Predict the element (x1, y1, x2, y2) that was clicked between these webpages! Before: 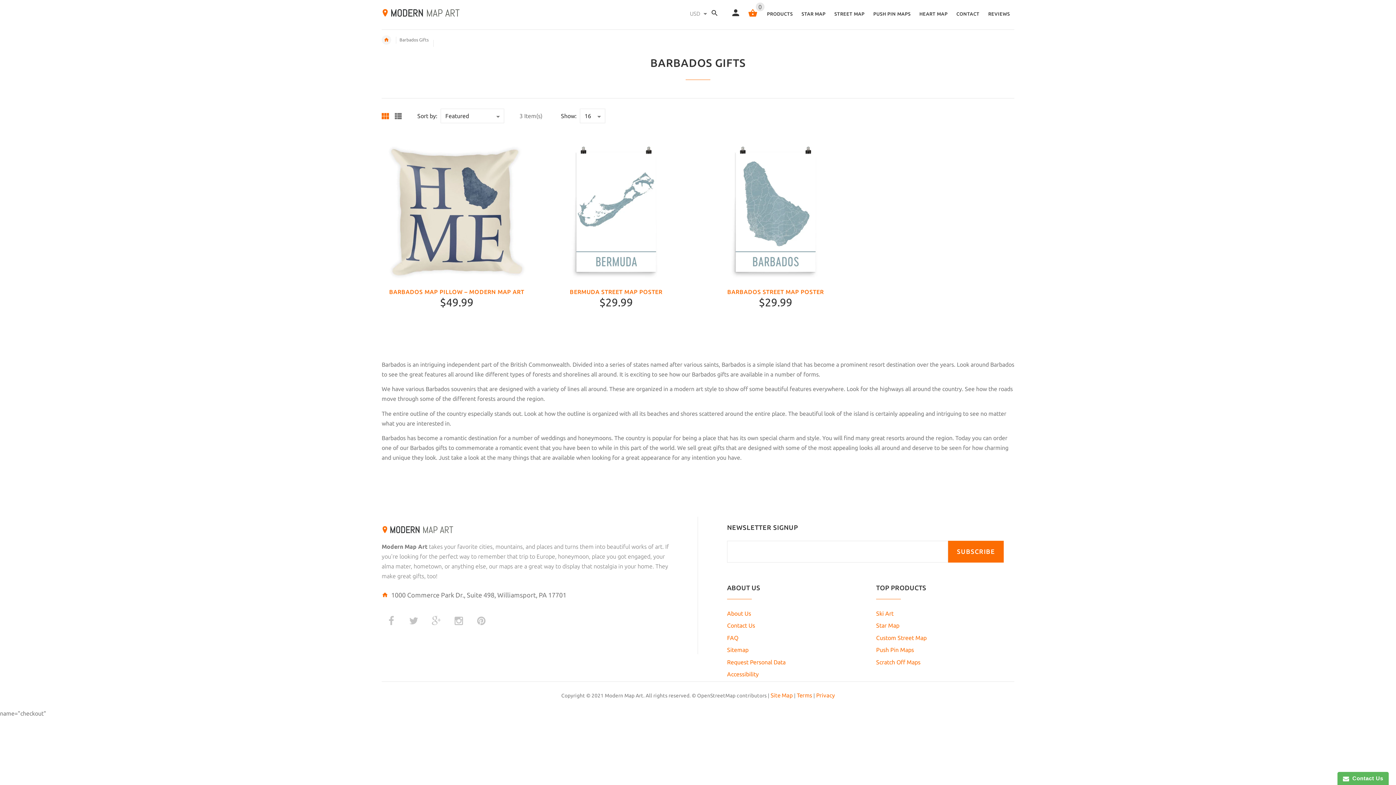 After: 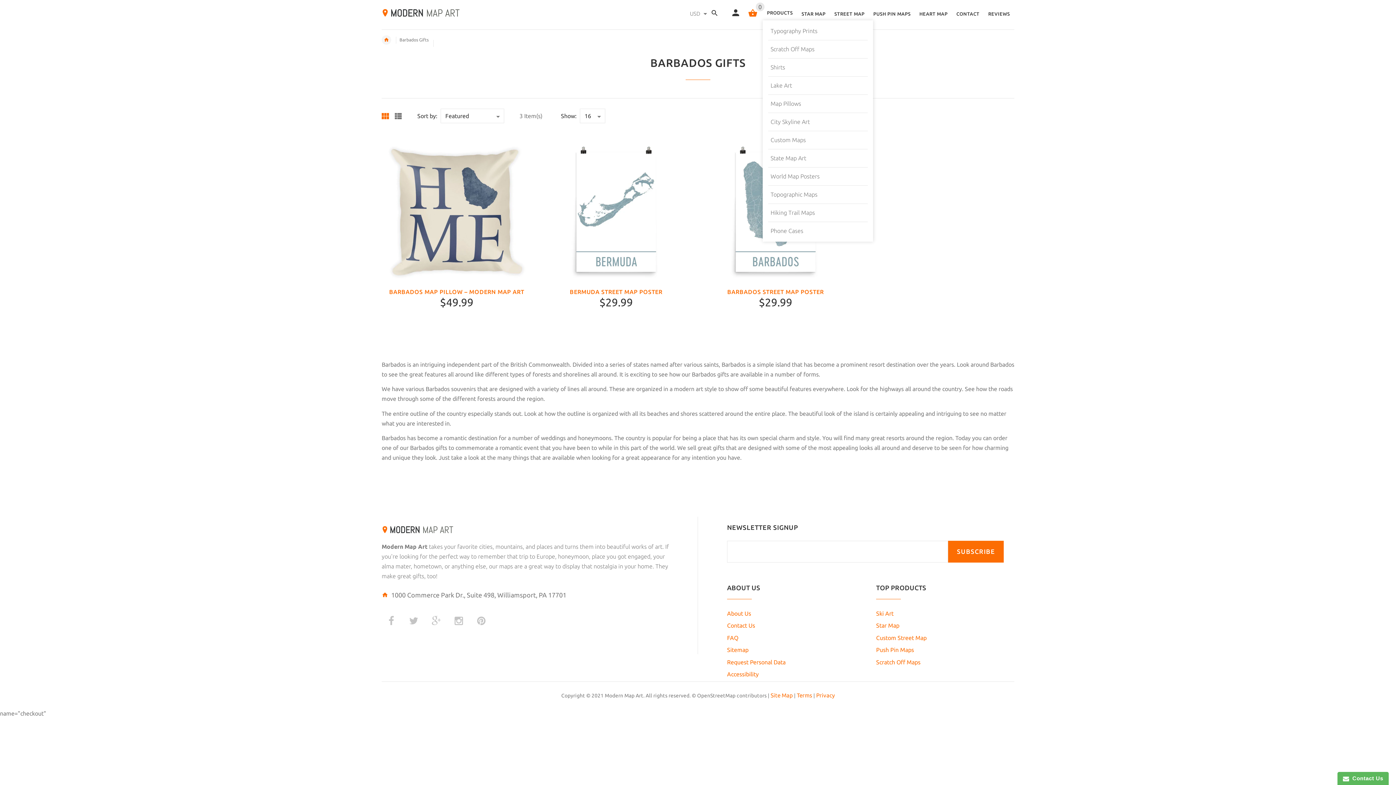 Action: label: PRODUCTS bbox: (762, 7, 797, 22)